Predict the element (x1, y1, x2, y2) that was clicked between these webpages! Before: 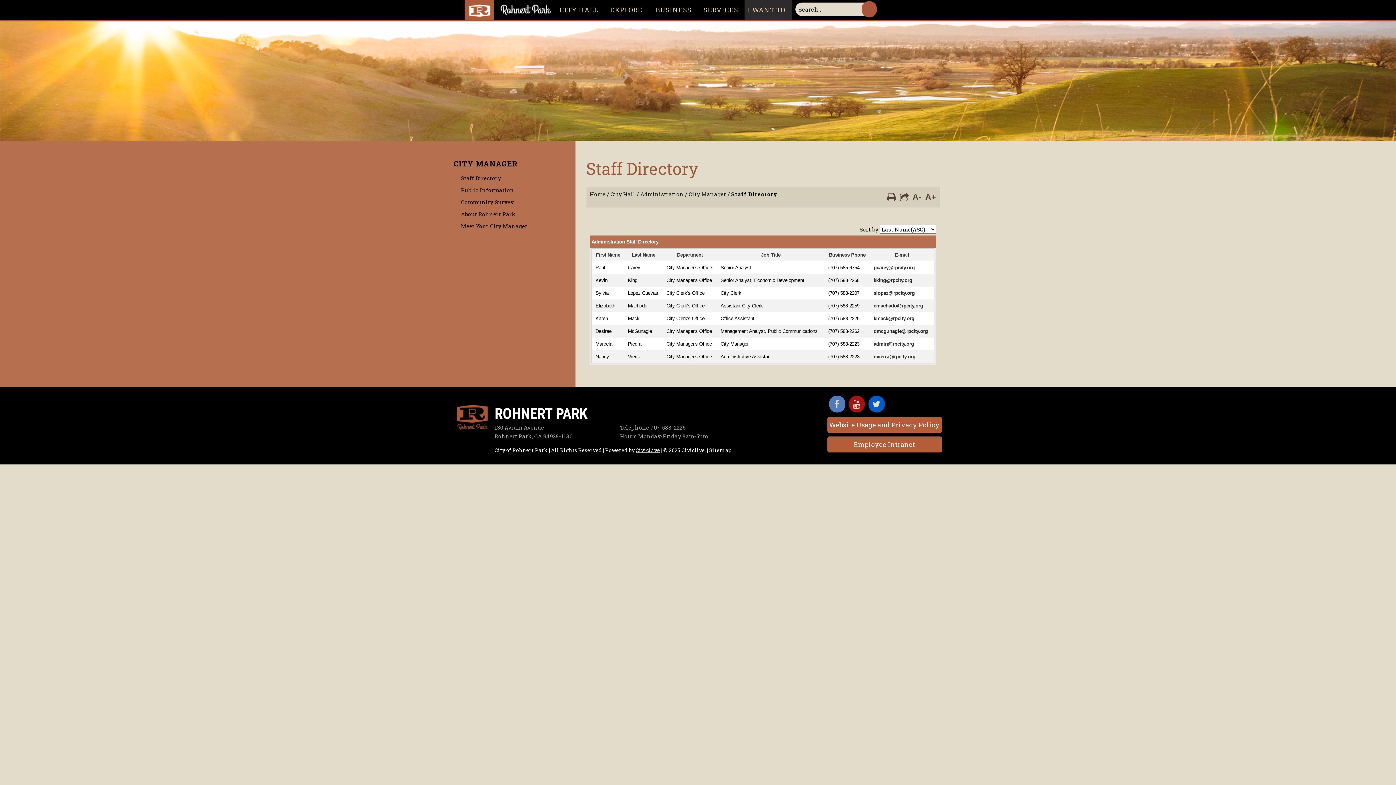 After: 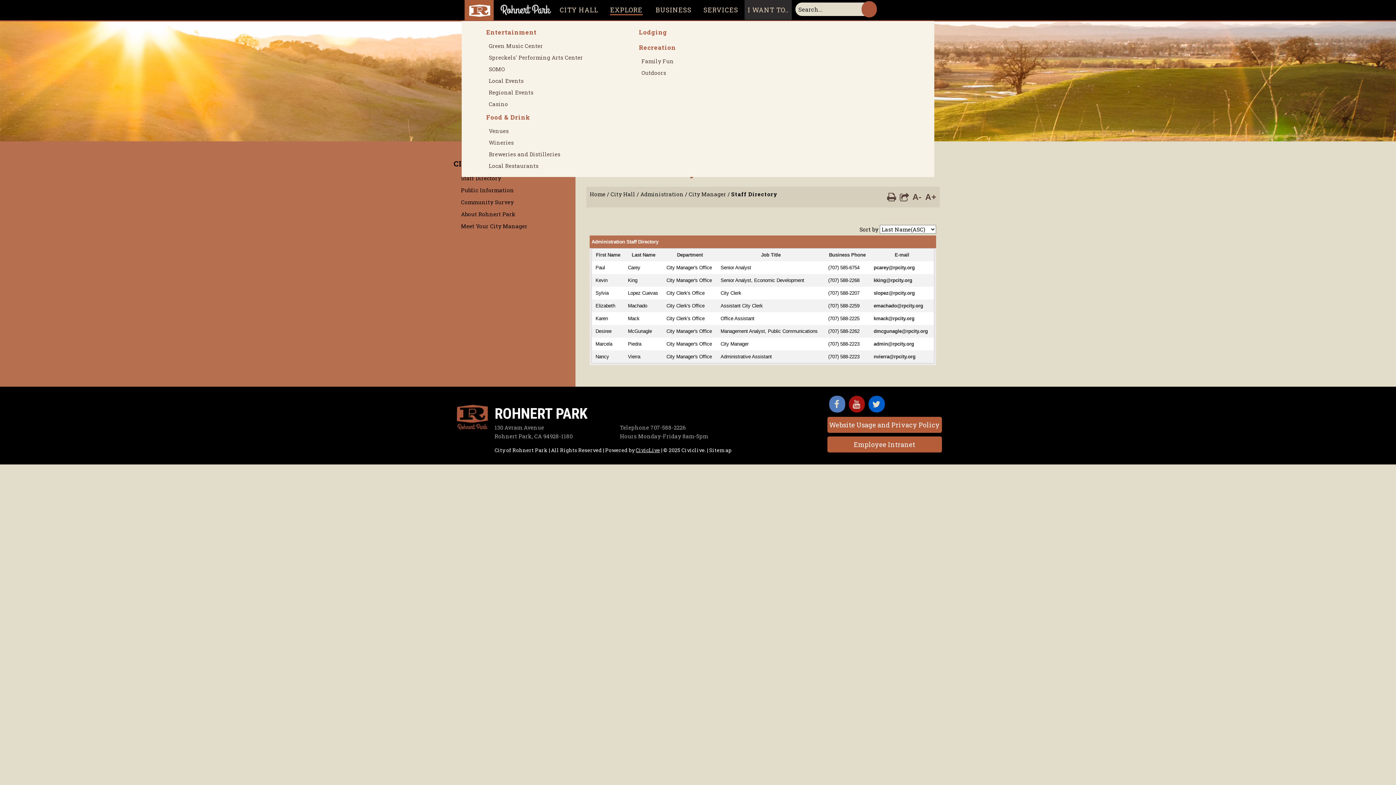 Action: label: EXPLORE bbox: (602, 0, 650, 20)